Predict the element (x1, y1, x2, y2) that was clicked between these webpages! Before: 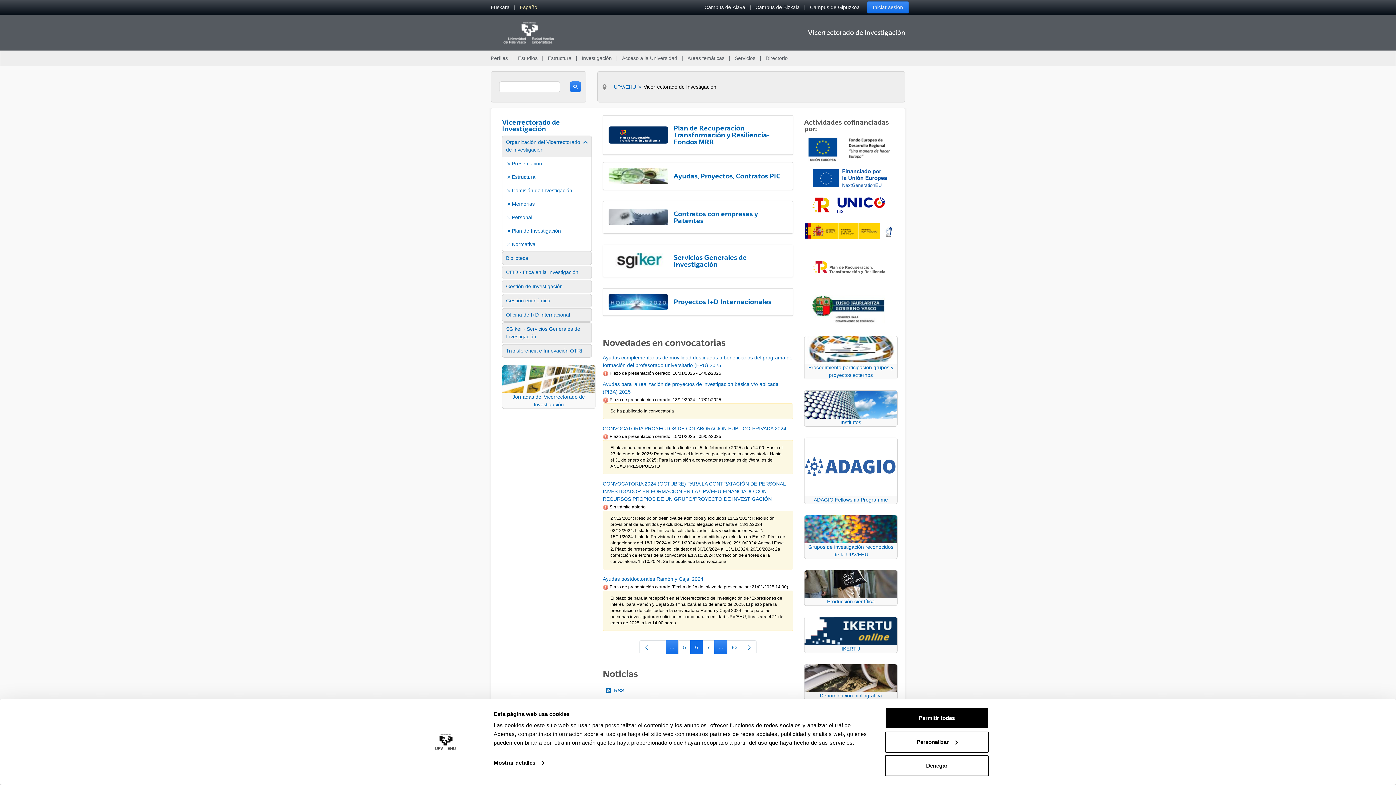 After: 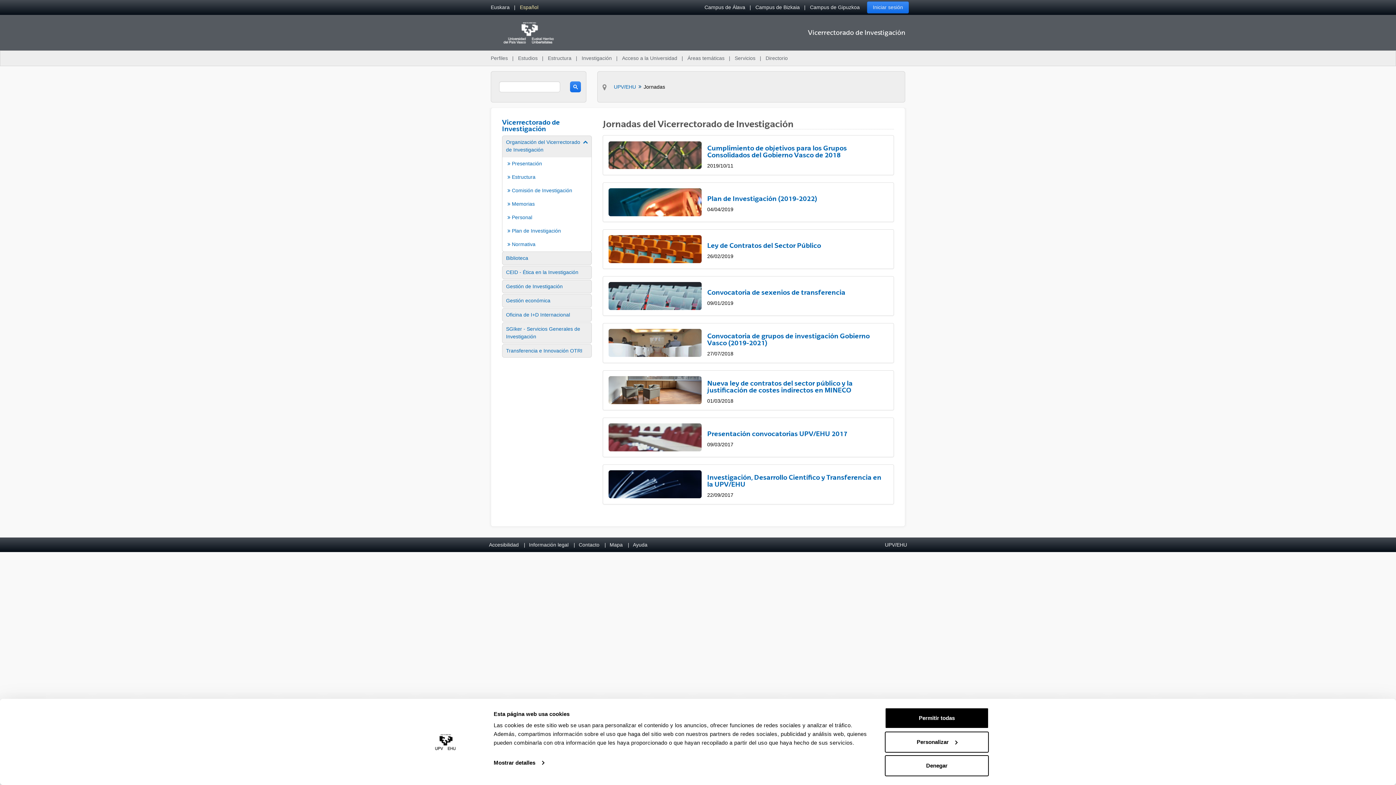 Action: bbox: (502, 365, 595, 408) label: Jornadas del Vicerrectorado de Investigación